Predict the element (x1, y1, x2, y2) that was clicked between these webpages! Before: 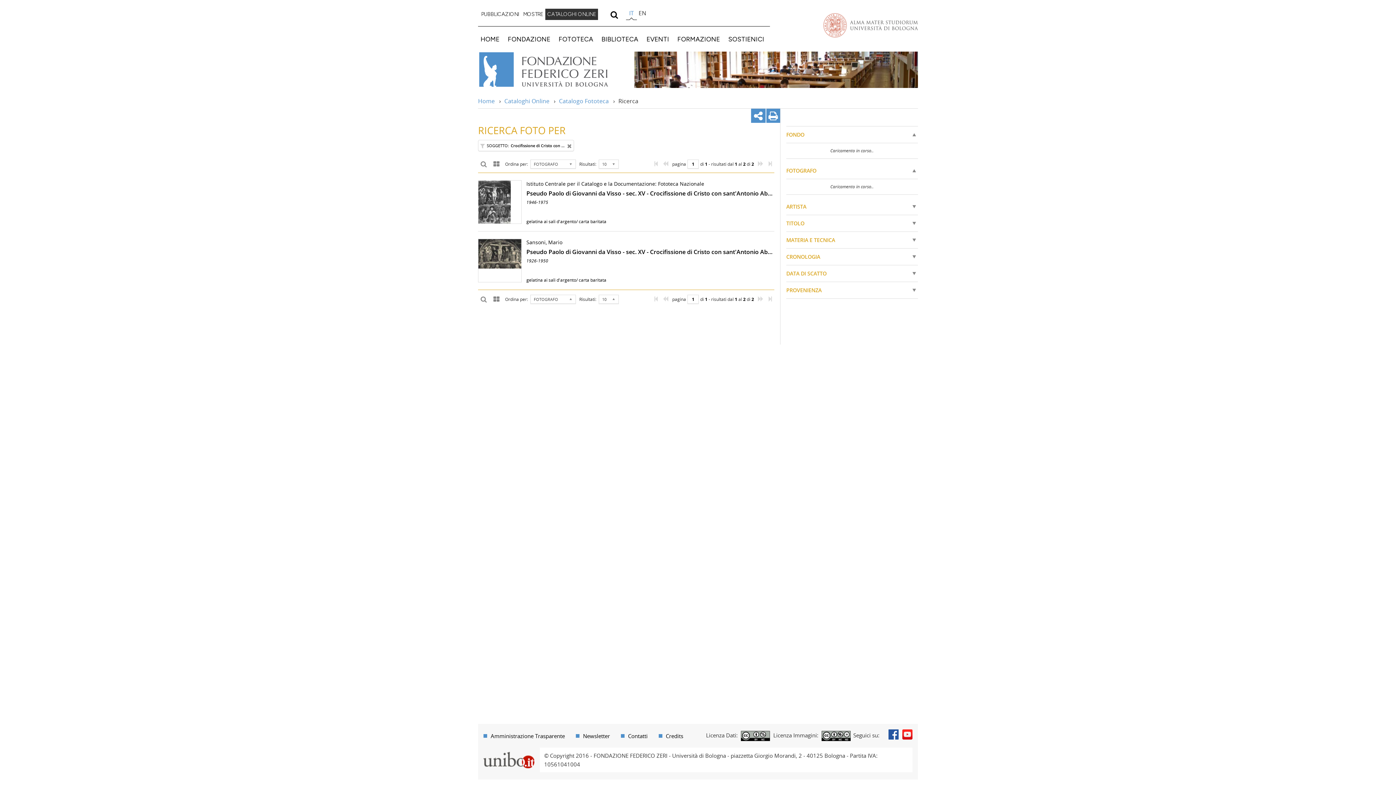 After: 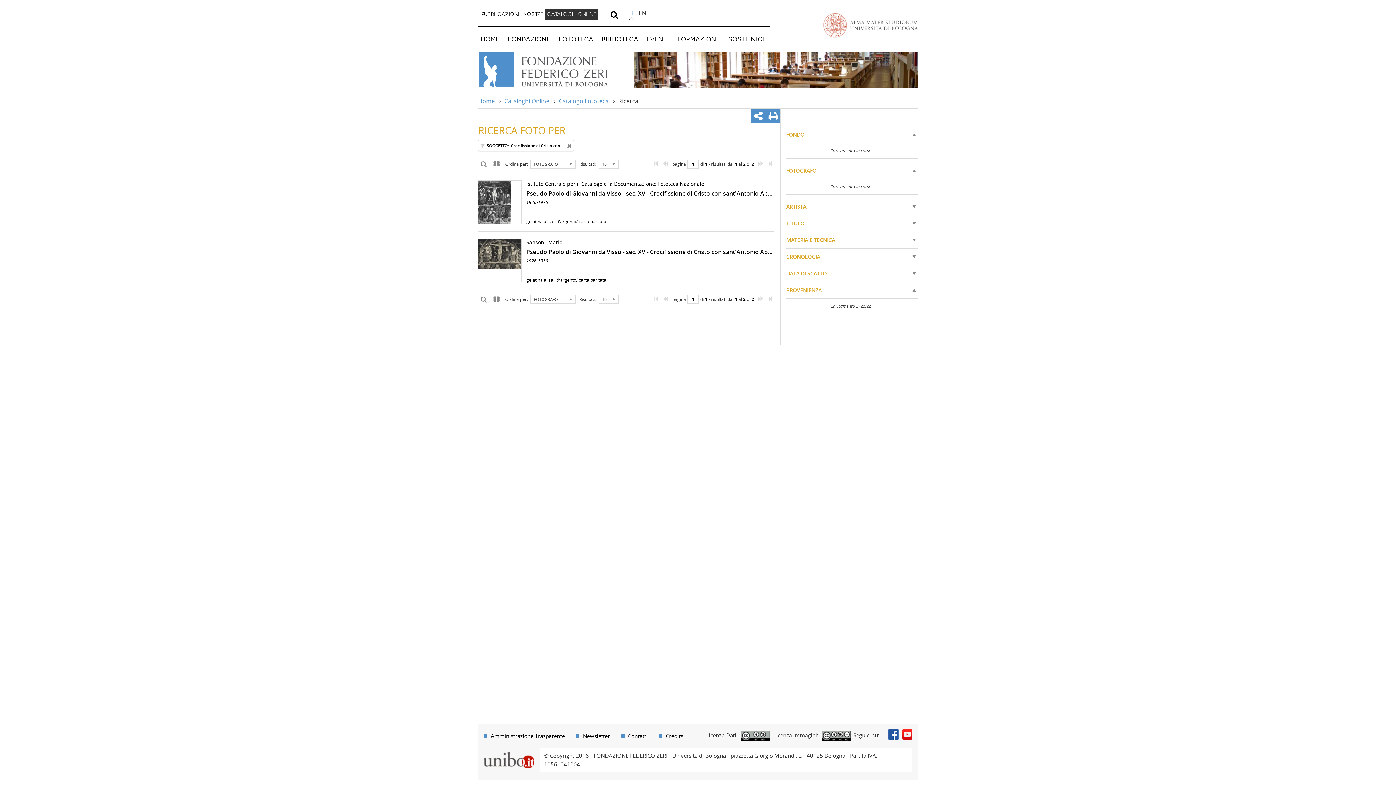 Action: bbox: (786, 282, 918, 298) label: PROVENIENZA
 